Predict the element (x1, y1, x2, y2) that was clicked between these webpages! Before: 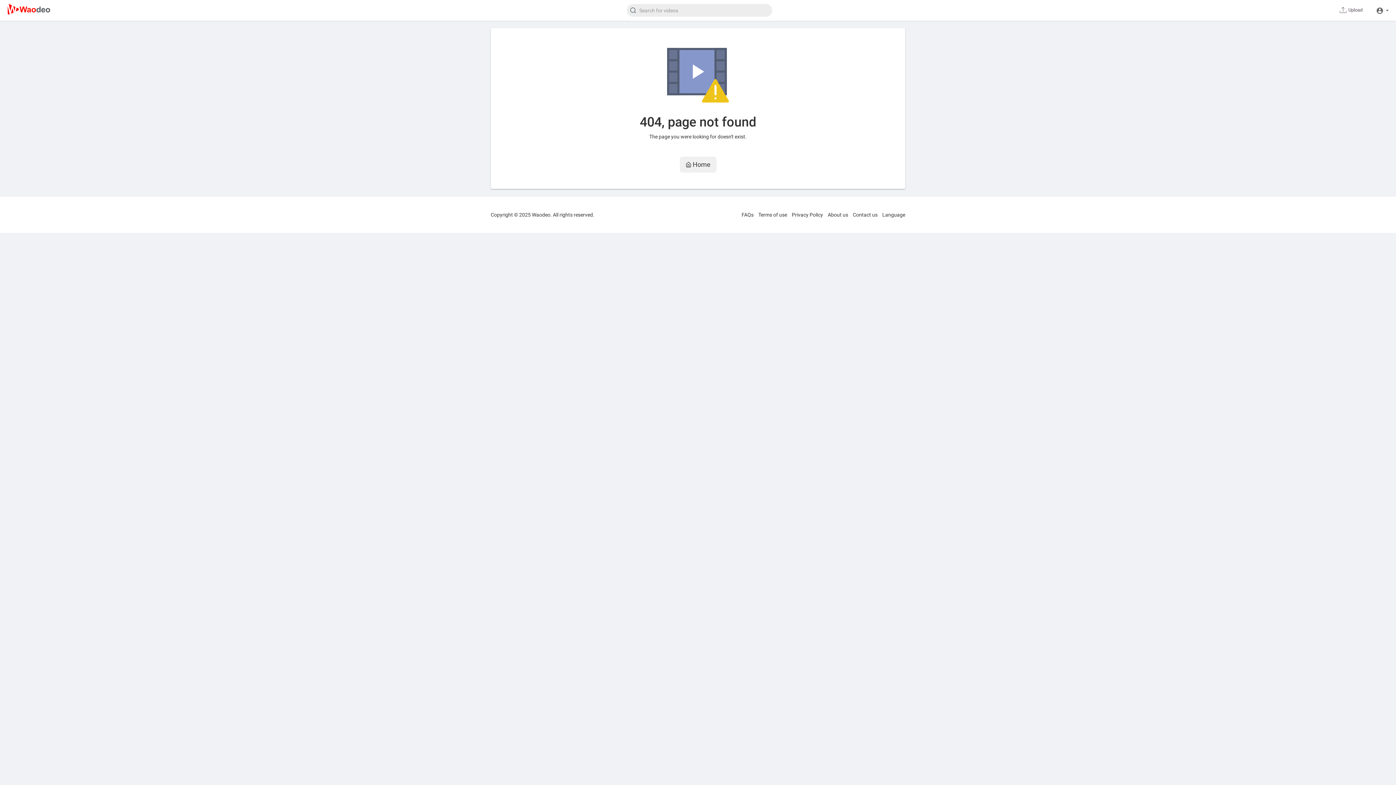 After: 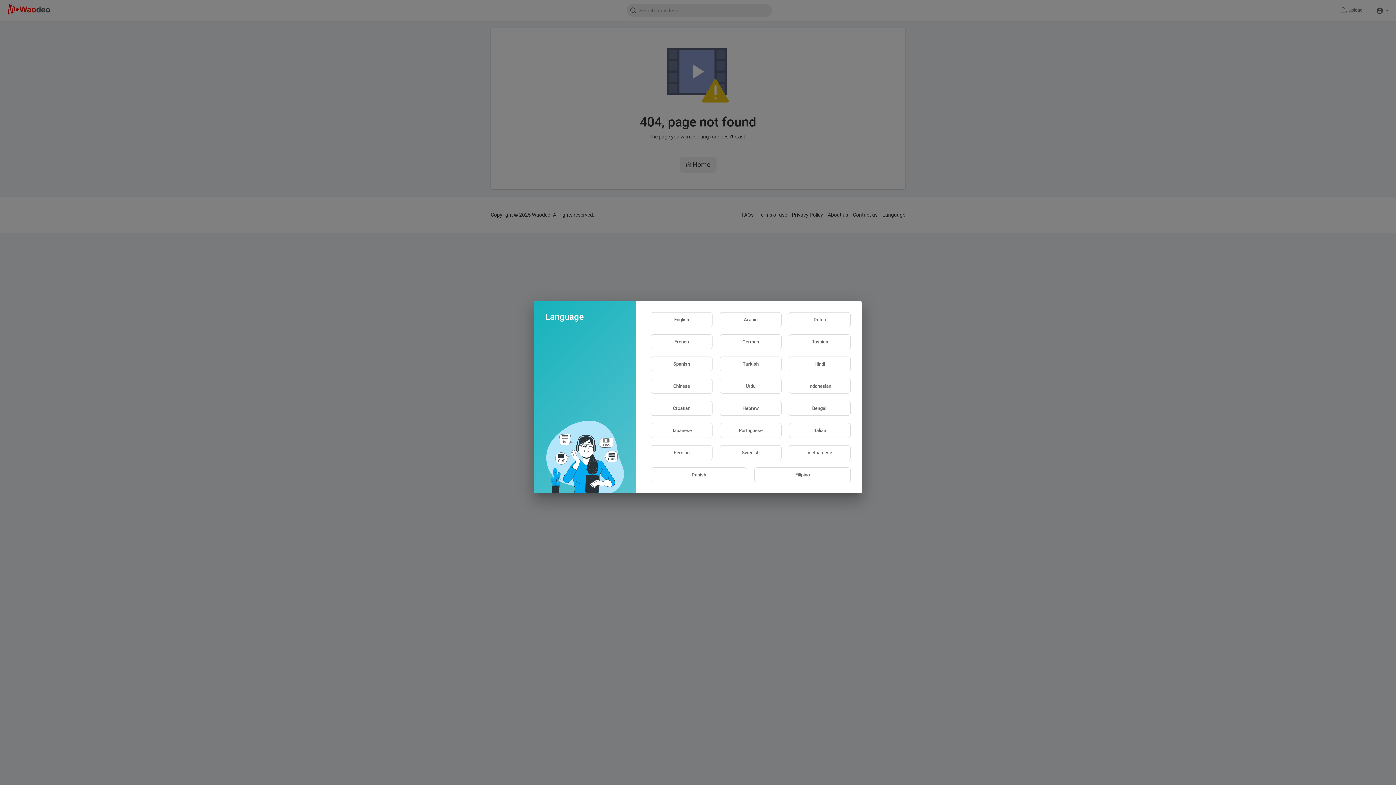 Action: bbox: (882, 212, 905, 217) label: Language